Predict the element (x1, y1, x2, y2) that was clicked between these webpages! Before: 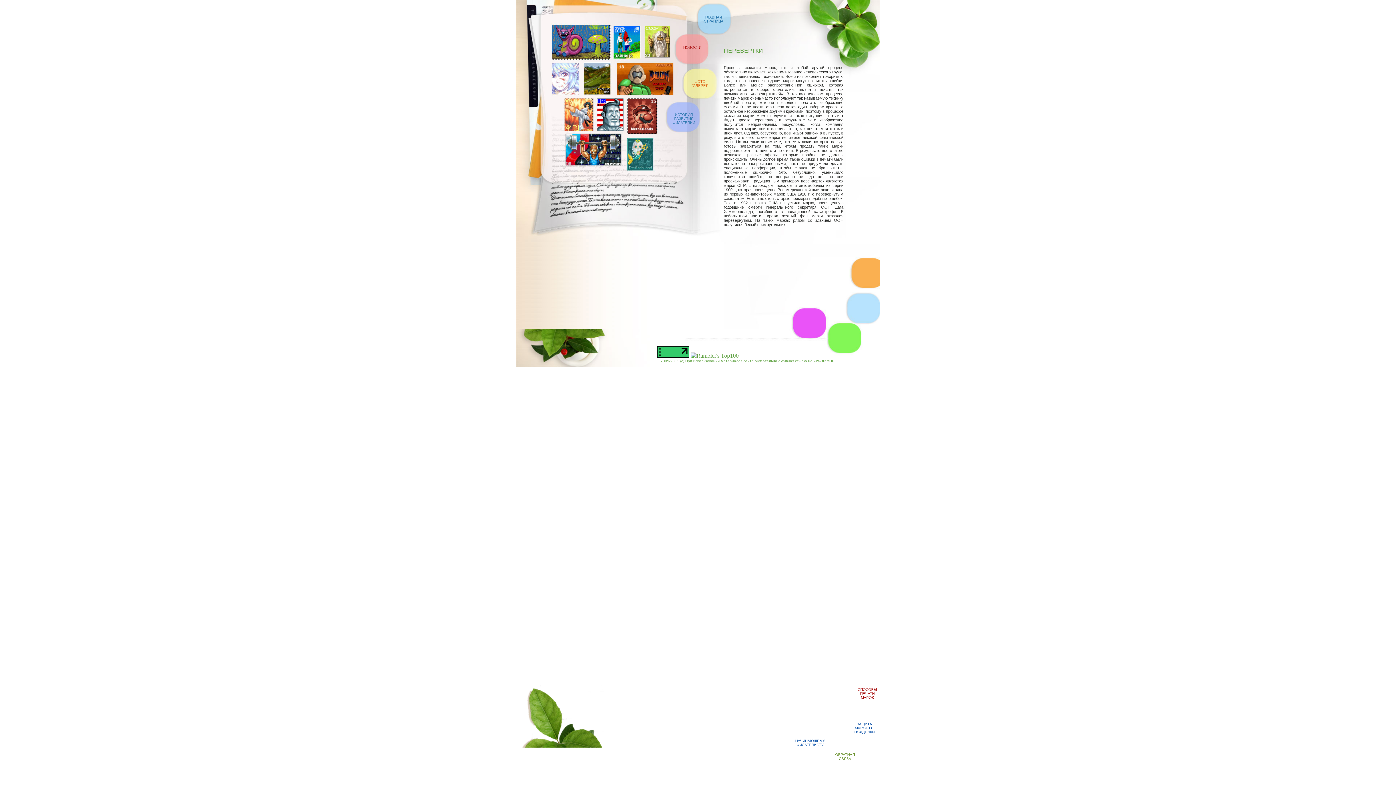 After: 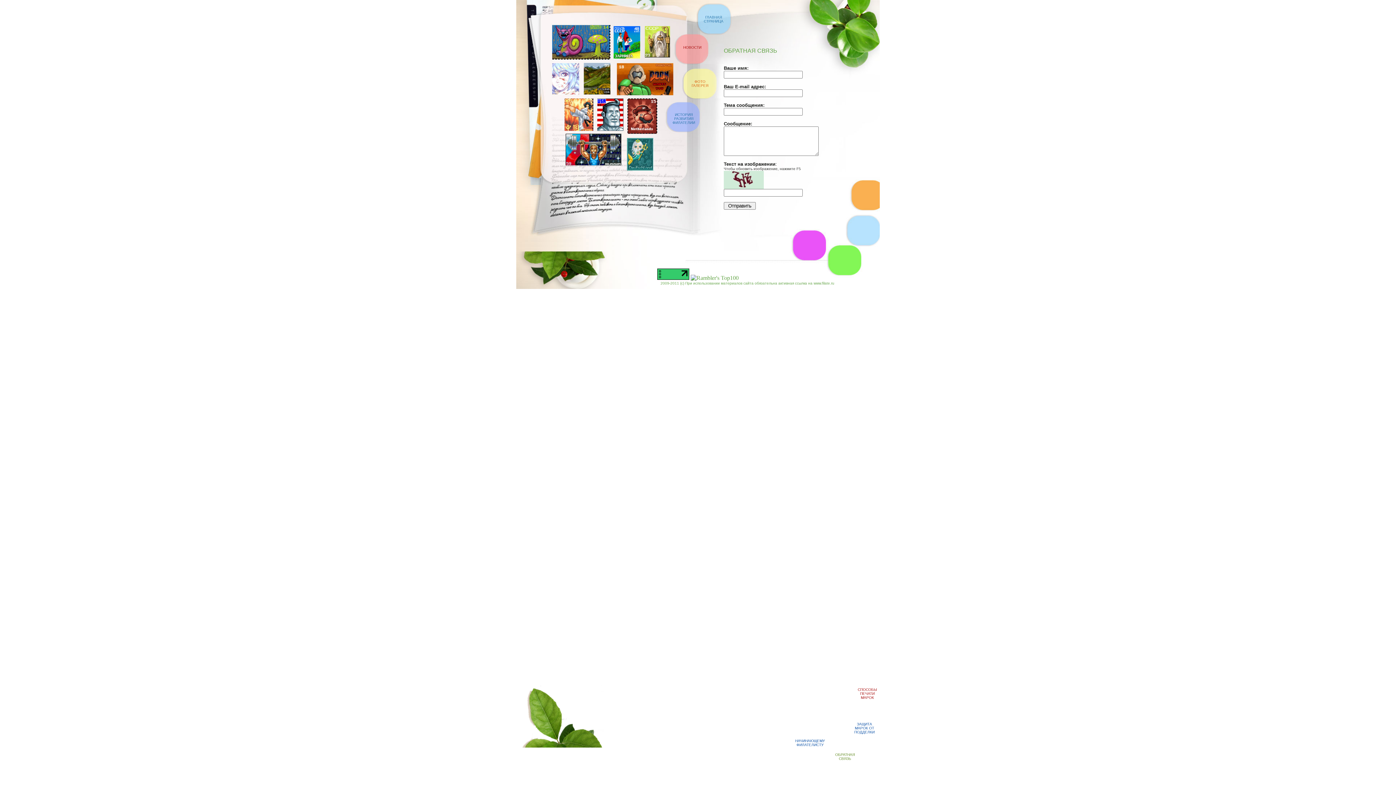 Action: label: ОБРАТНАЯ
СВЯЗЬ bbox: (835, 753, 855, 761)